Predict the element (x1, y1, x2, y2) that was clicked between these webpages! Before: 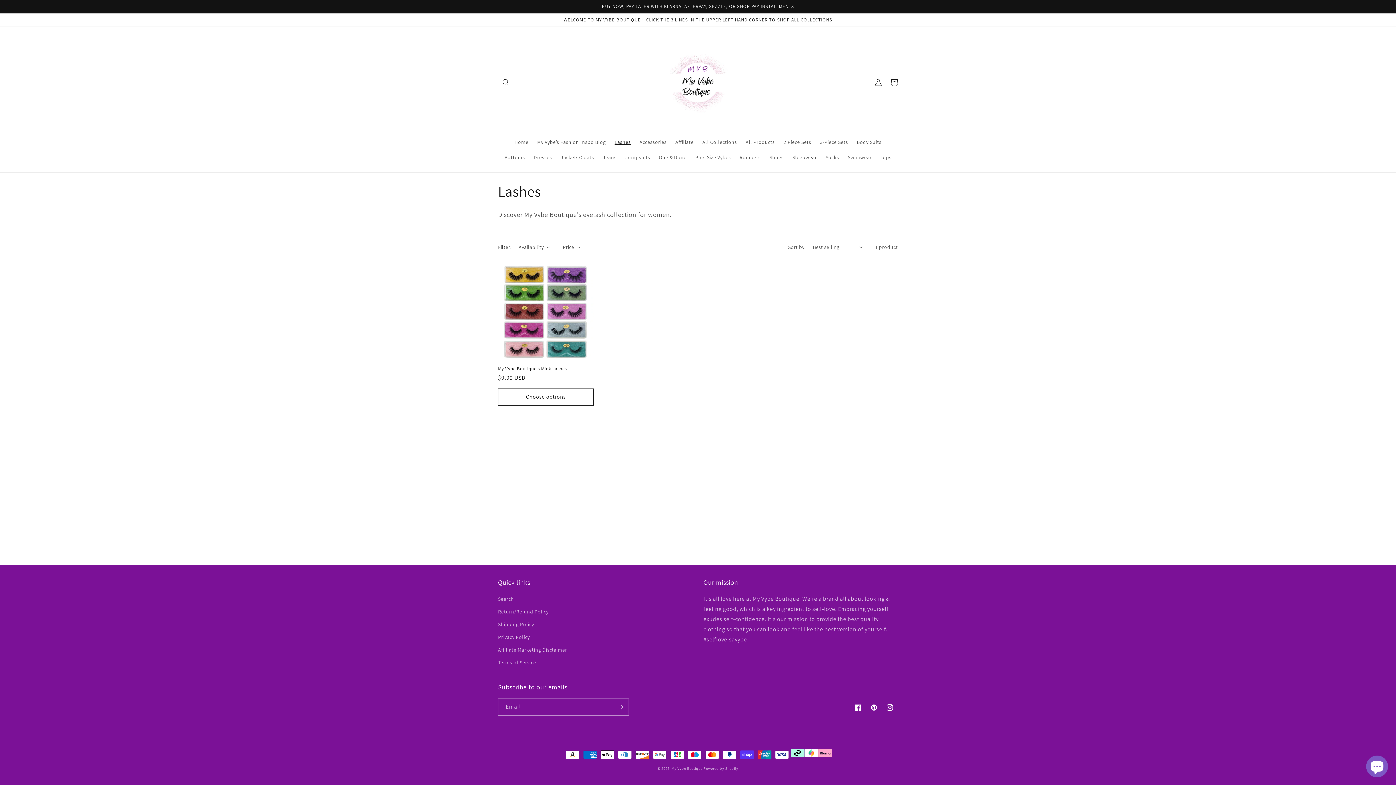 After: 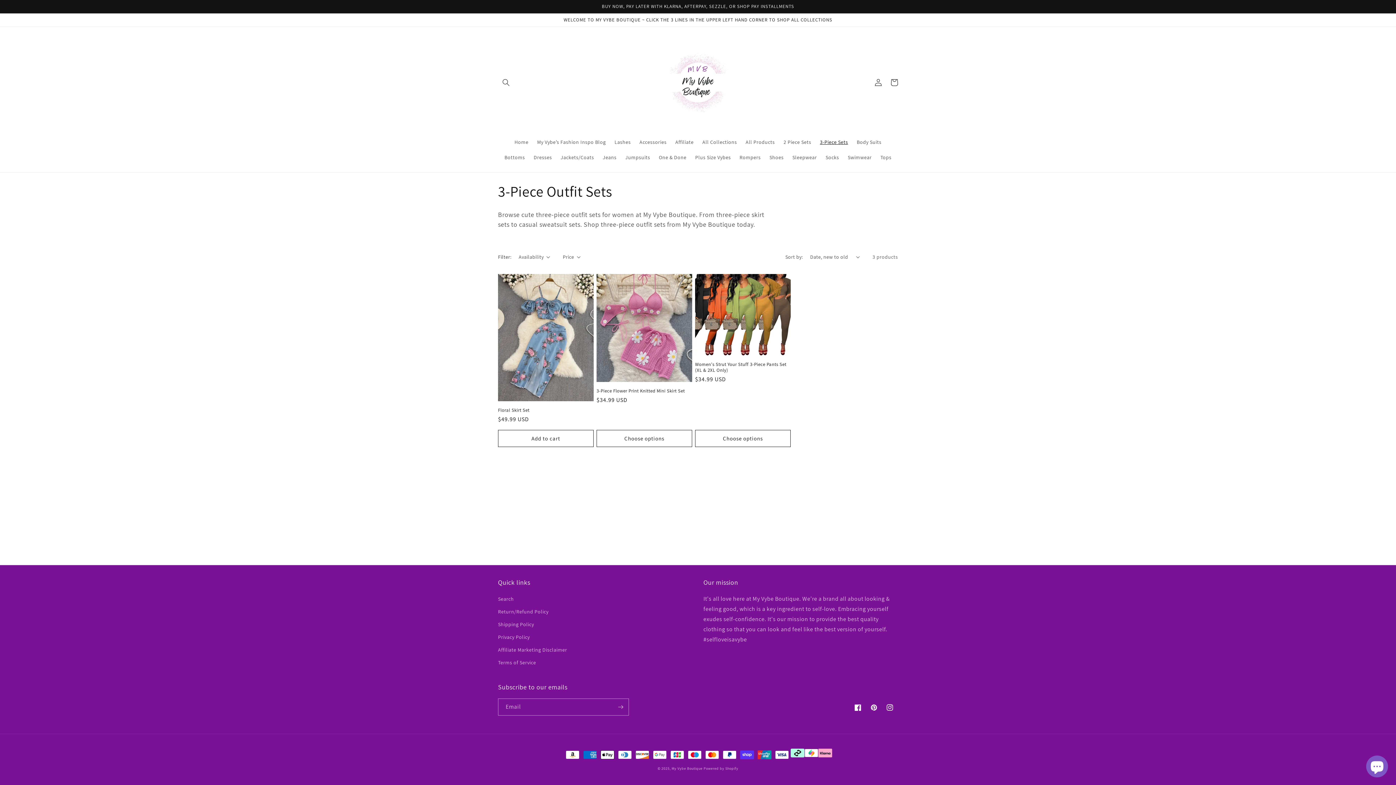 Action: bbox: (815, 134, 852, 149) label: 3-Piece Sets